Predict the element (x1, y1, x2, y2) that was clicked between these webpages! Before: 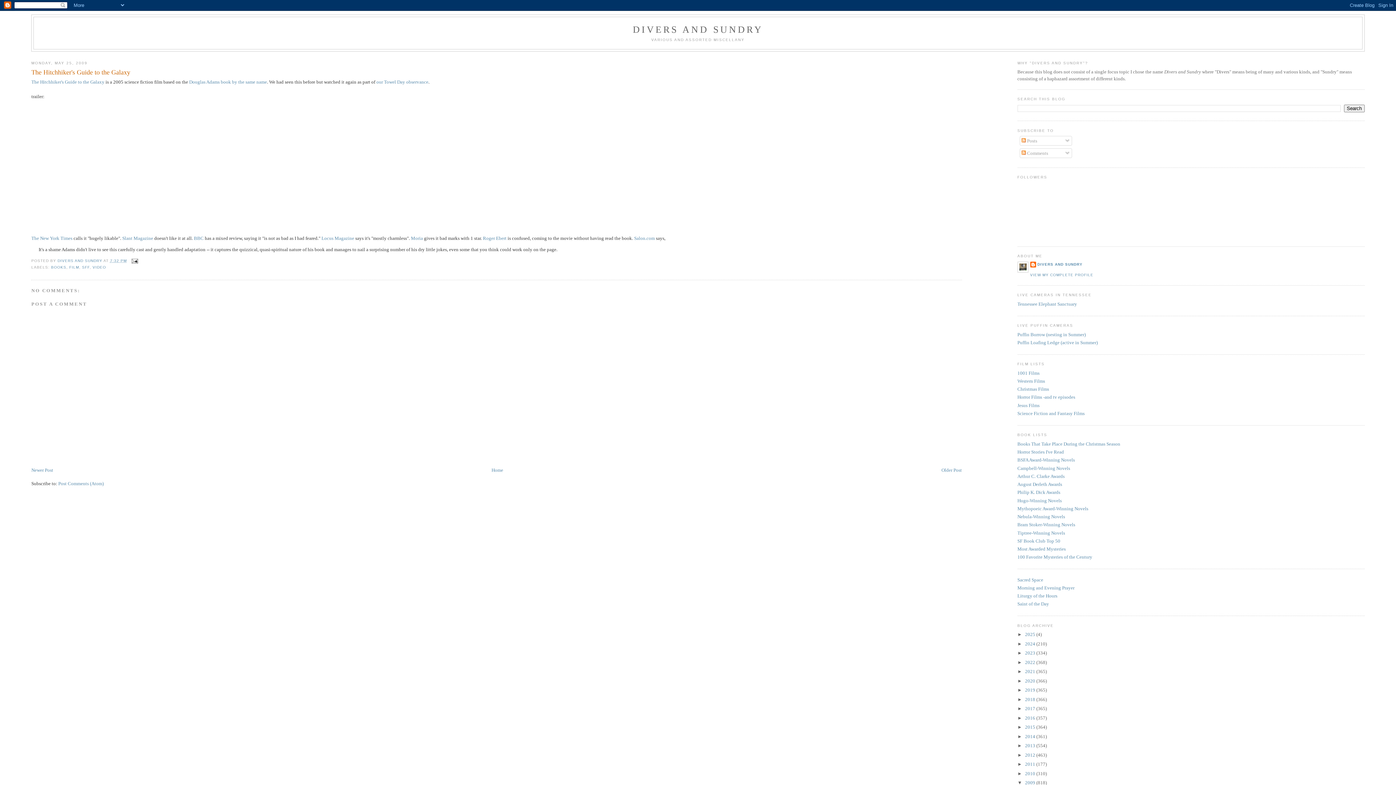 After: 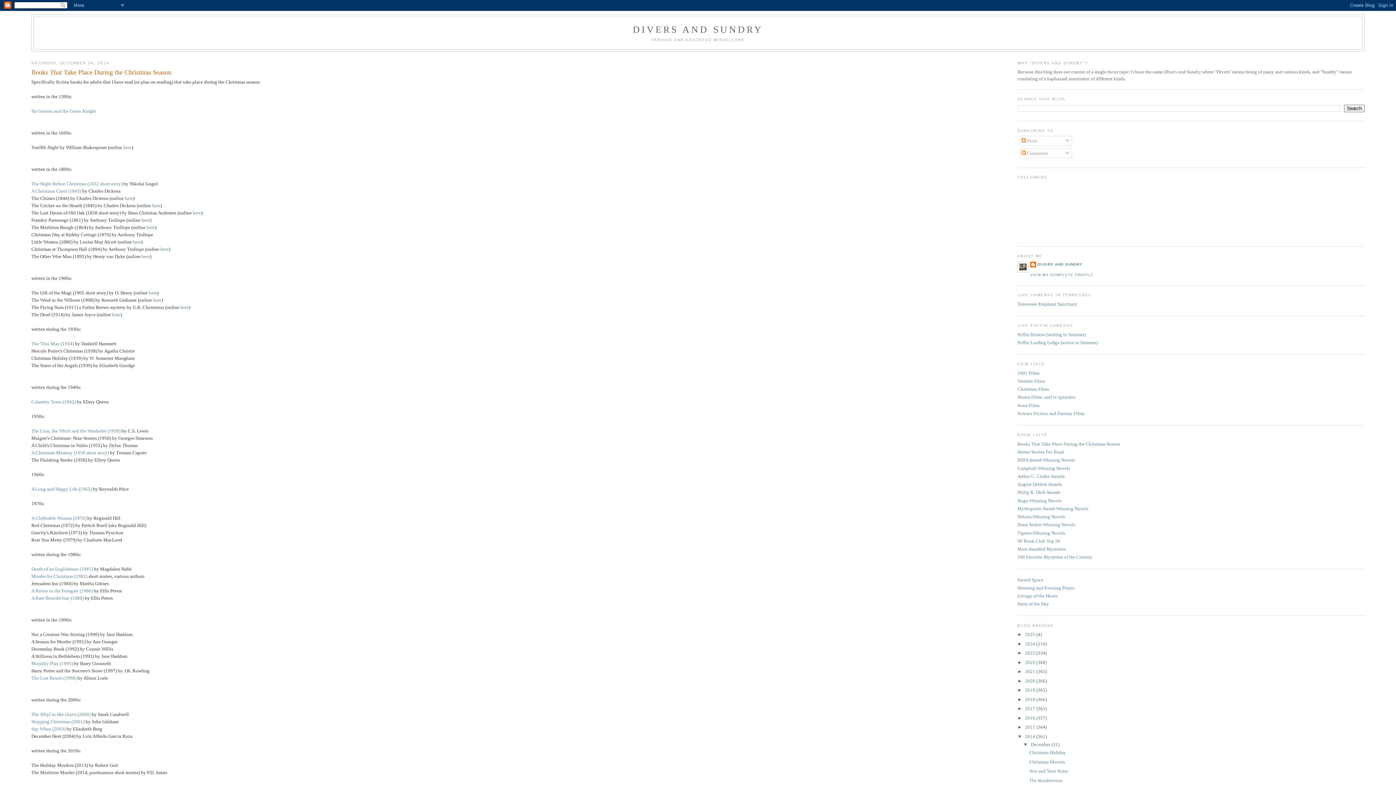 Action: label: Books That Take Place During the Christmas Season bbox: (1017, 441, 1120, 446)